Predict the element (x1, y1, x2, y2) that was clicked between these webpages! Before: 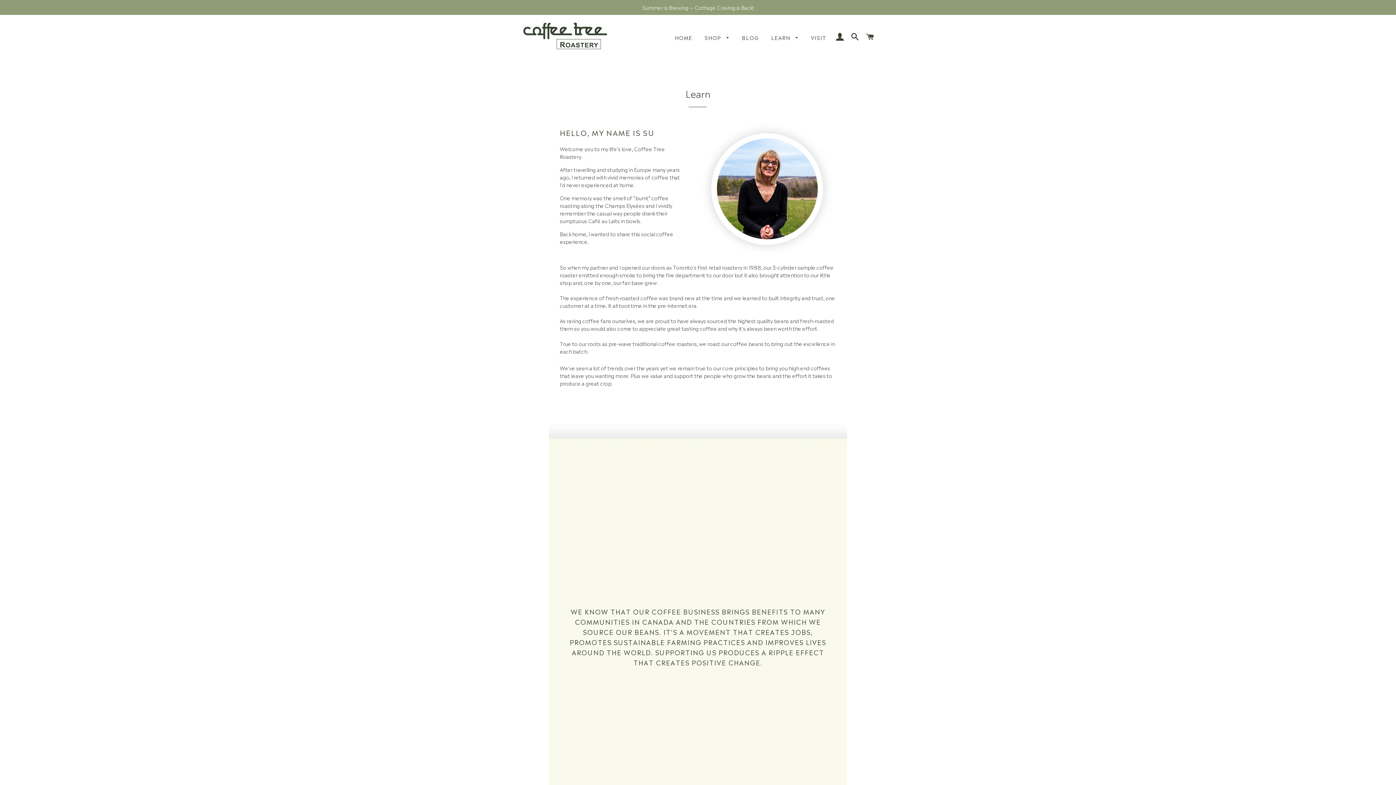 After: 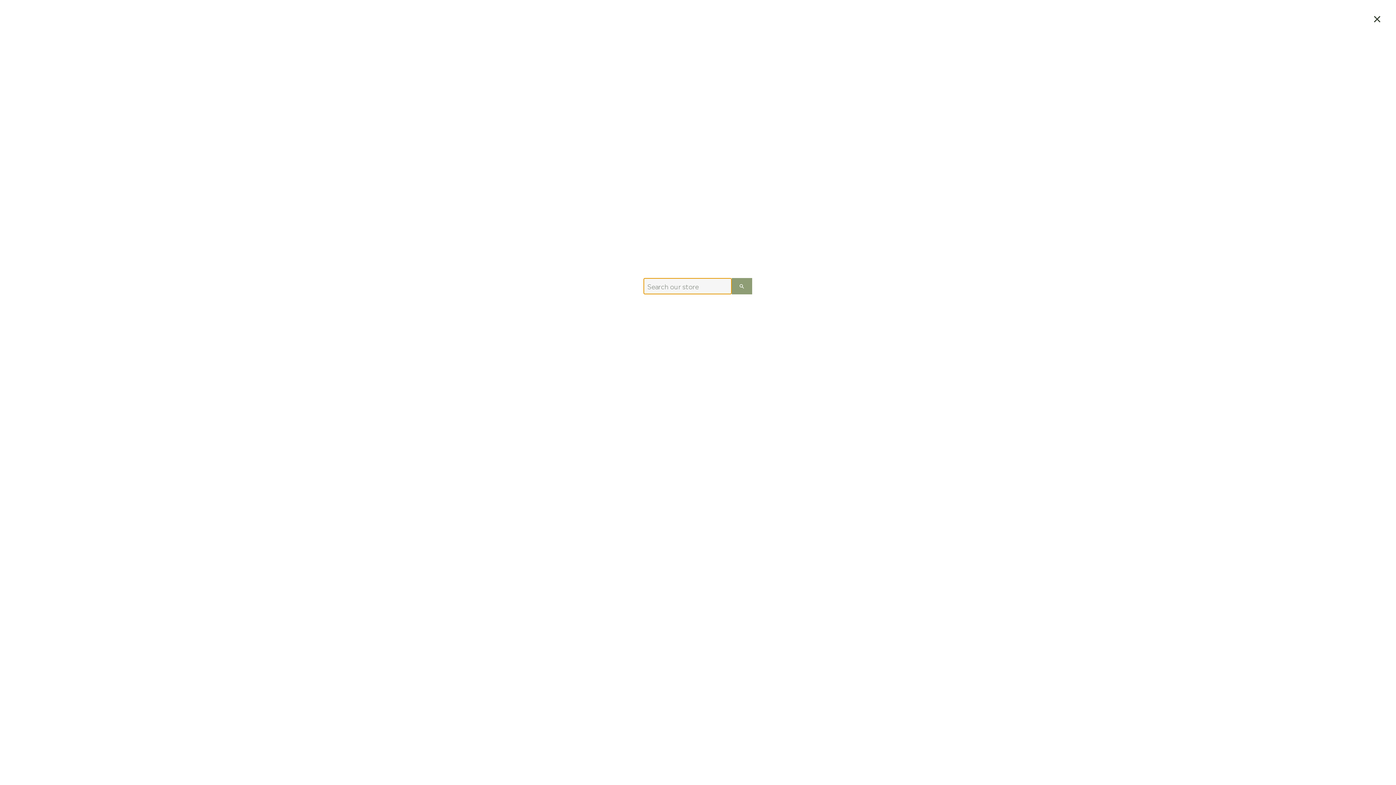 Action: bbox: (848, 24, 862, 47) label: SEARCH